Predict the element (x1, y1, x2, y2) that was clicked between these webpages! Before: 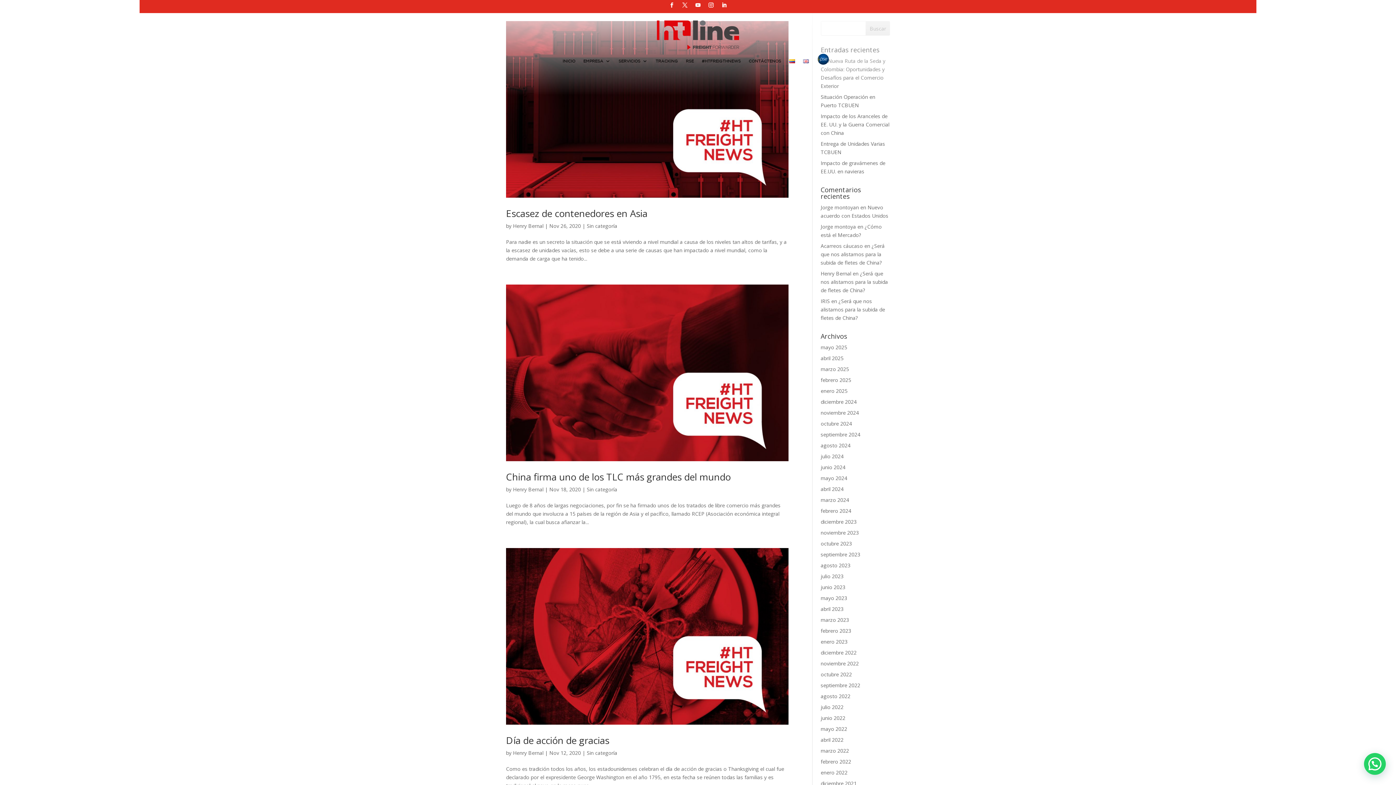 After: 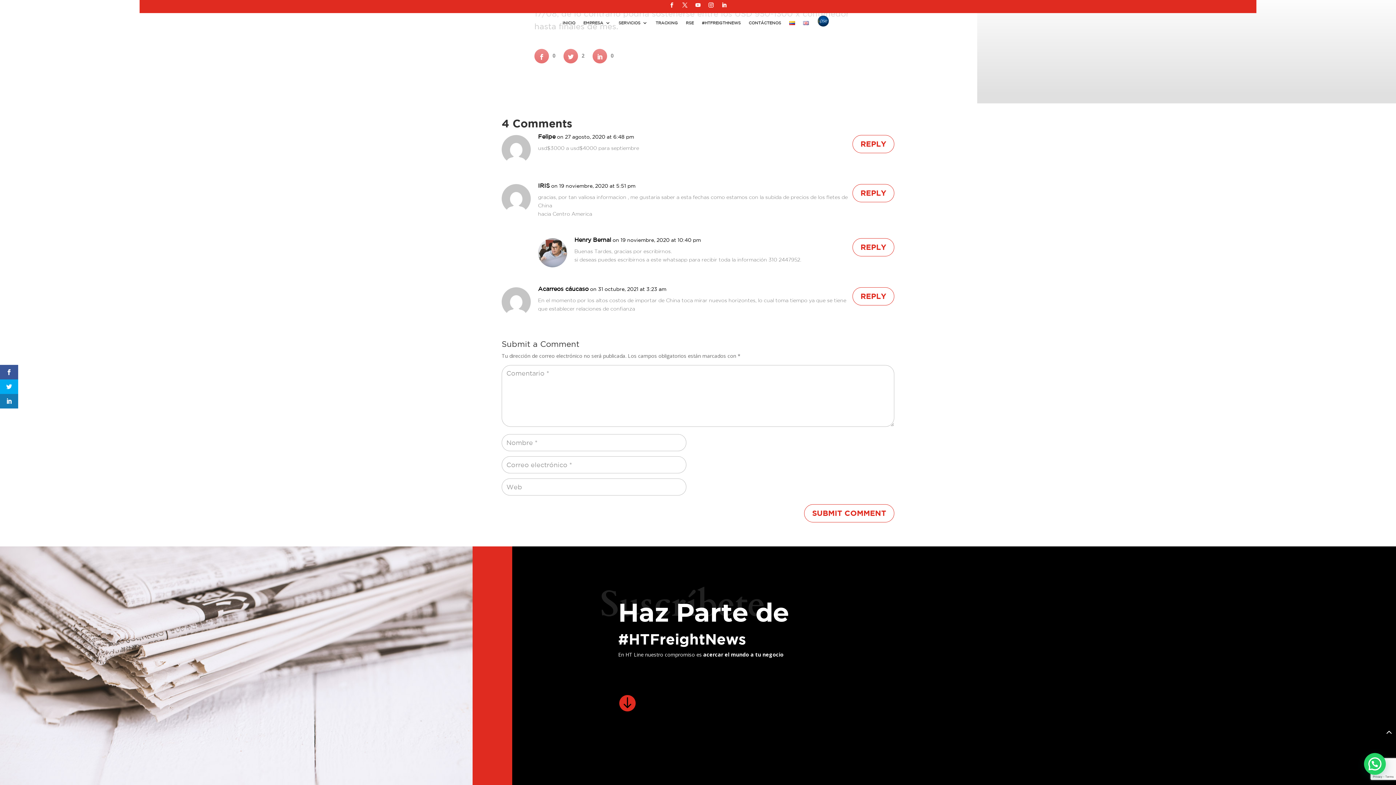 Action: bbox: (820, 297, 885, 321) label: ¿Será que nos alistamos para la subida de fletes de China?